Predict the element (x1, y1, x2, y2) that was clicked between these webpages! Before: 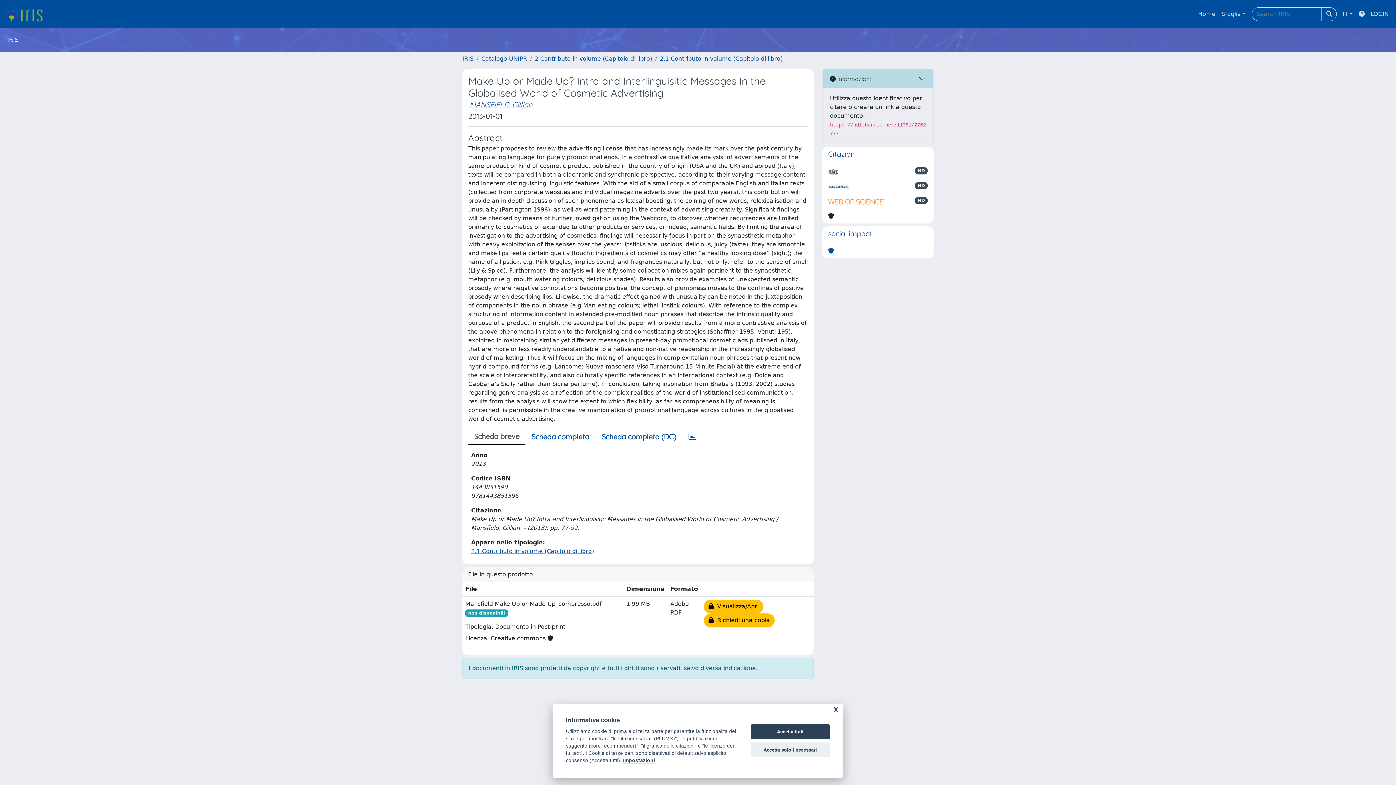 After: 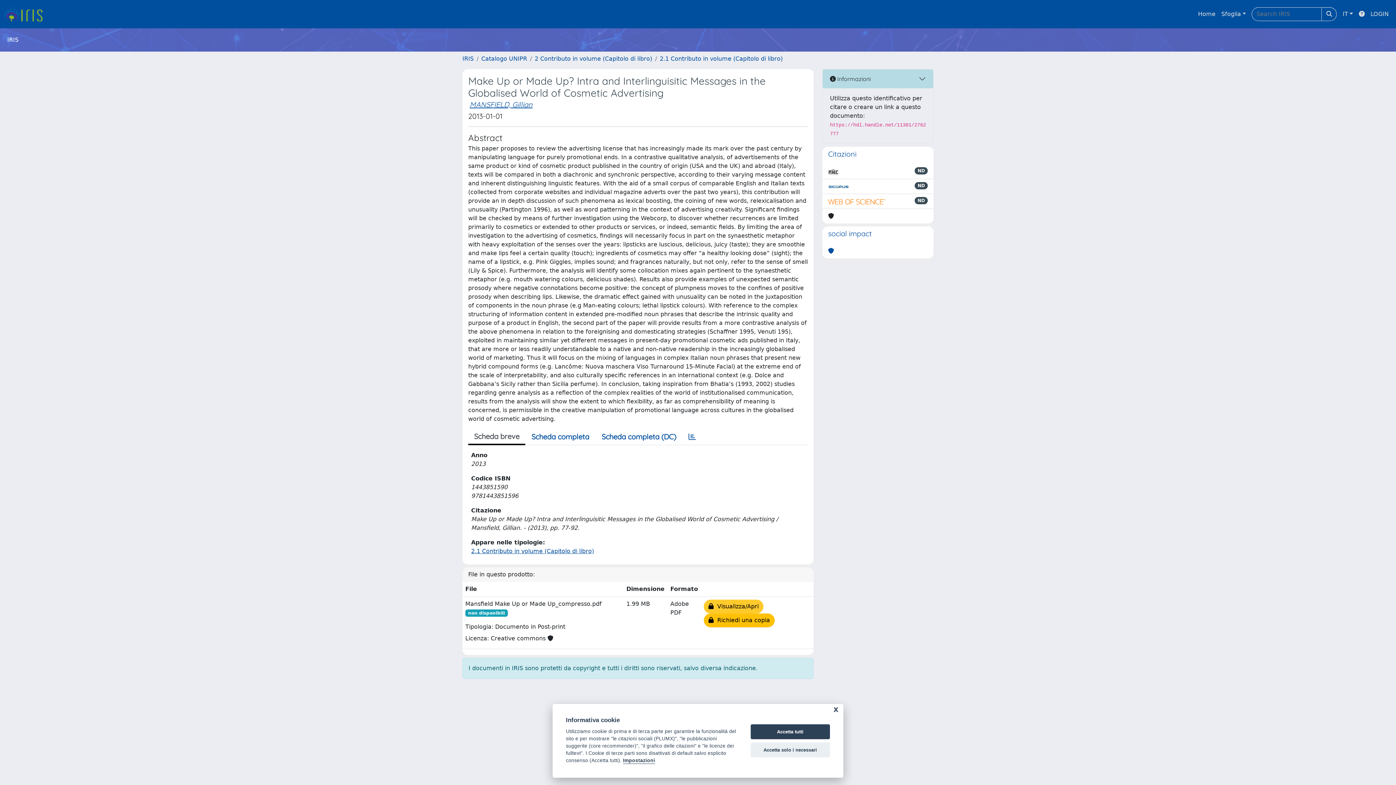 Action: label:   Visualizza/Apri bbox: (704, 600, 763, 613)